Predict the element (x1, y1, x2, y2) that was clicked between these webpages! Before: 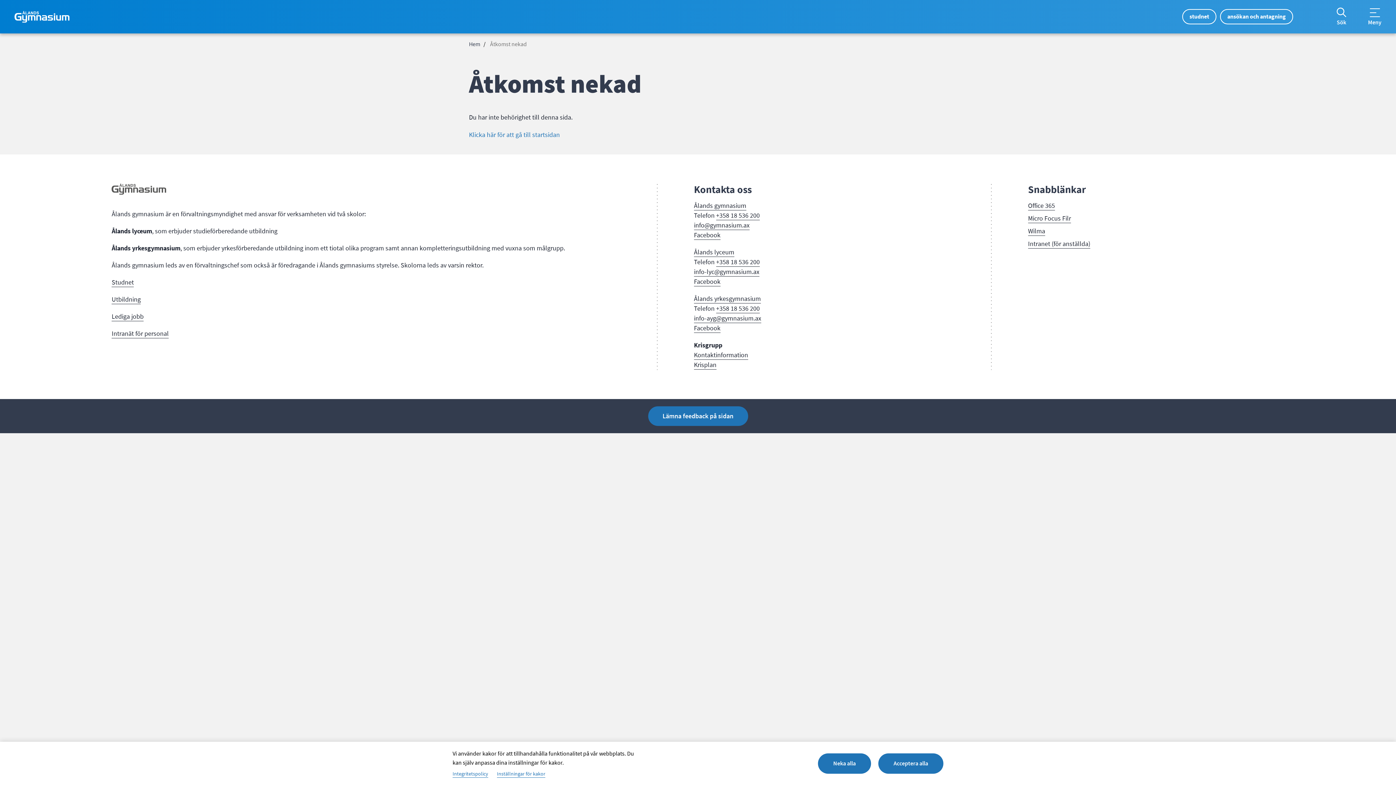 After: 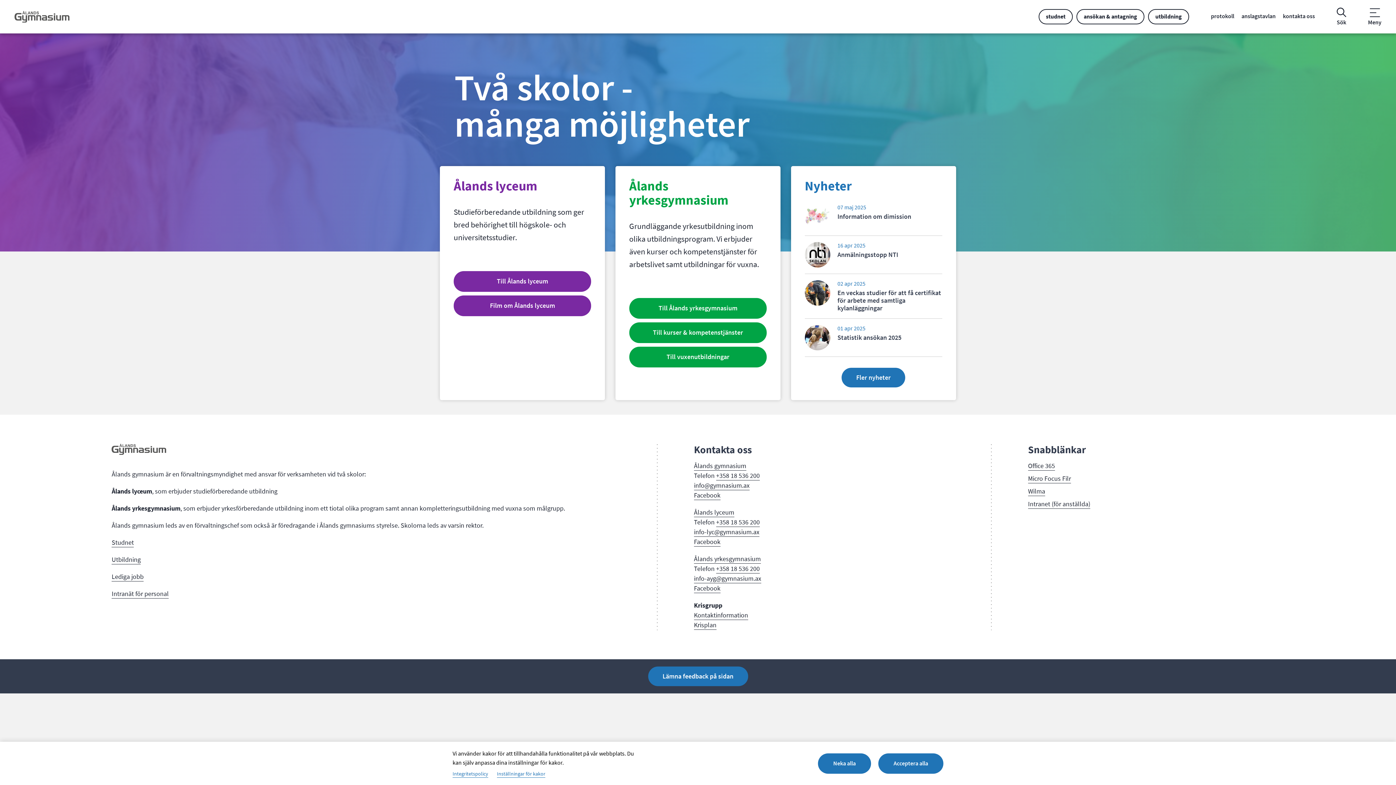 Action: label: Klicka här för att gå till startsidan bbox: (469, 130, 560, 139)